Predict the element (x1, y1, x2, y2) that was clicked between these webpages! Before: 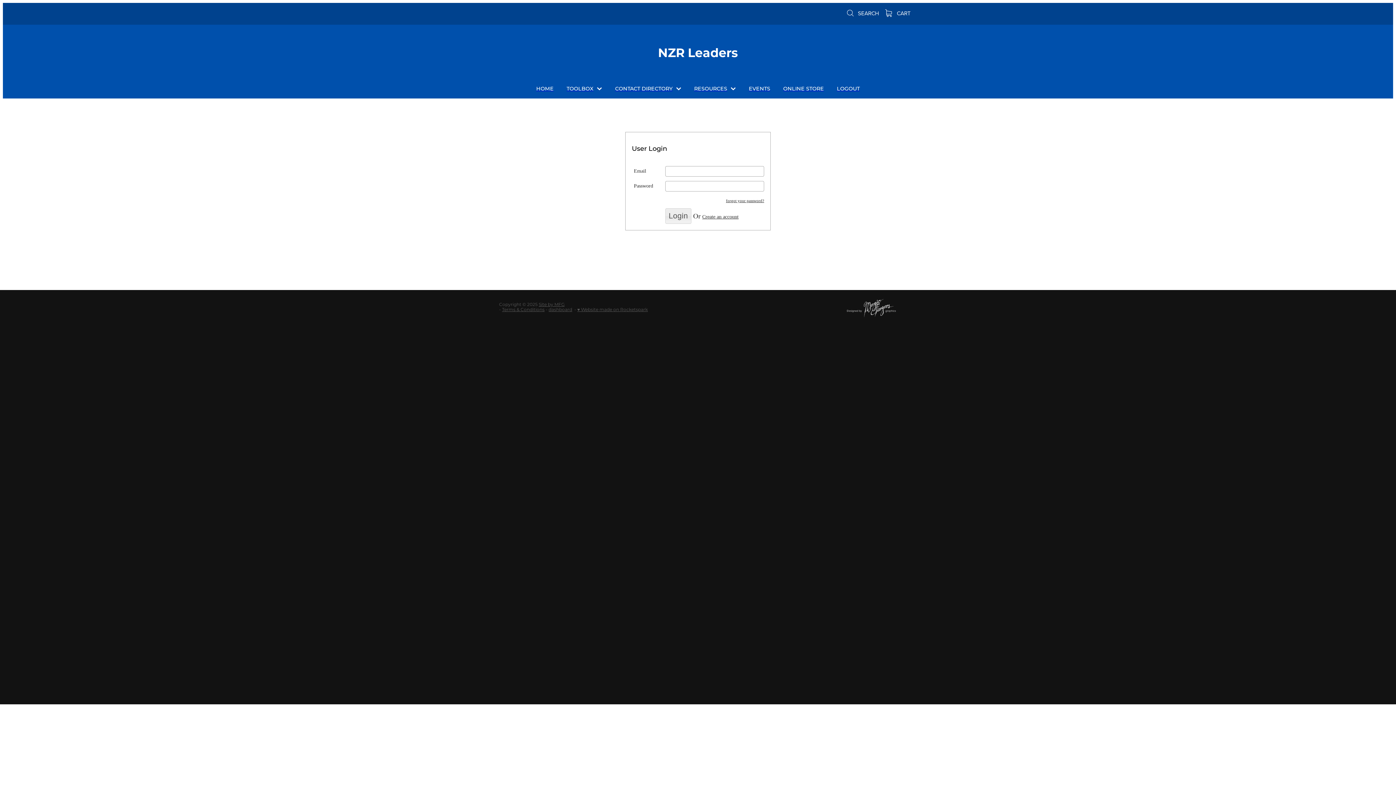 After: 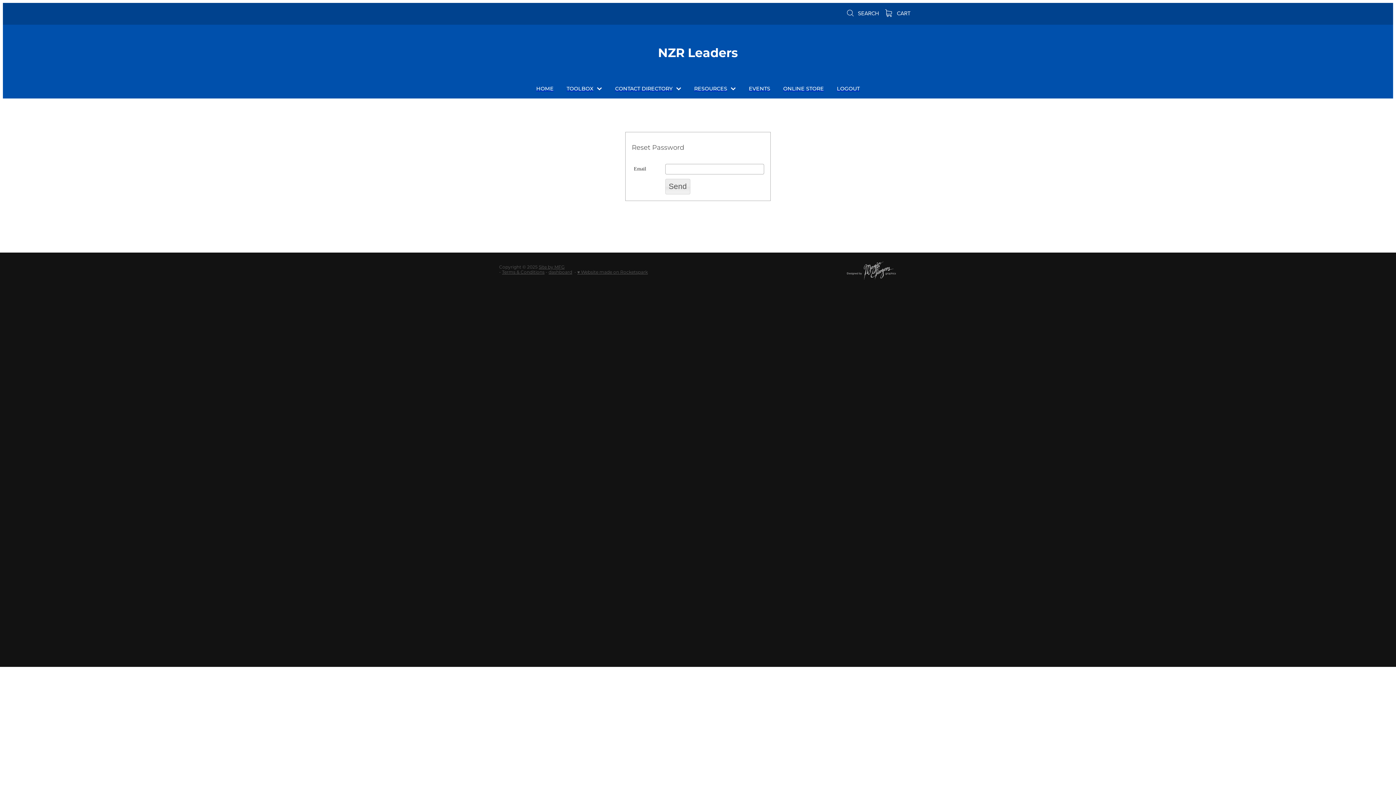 Action: bbox: (726, 198, 764, 202) label: forgot your password?